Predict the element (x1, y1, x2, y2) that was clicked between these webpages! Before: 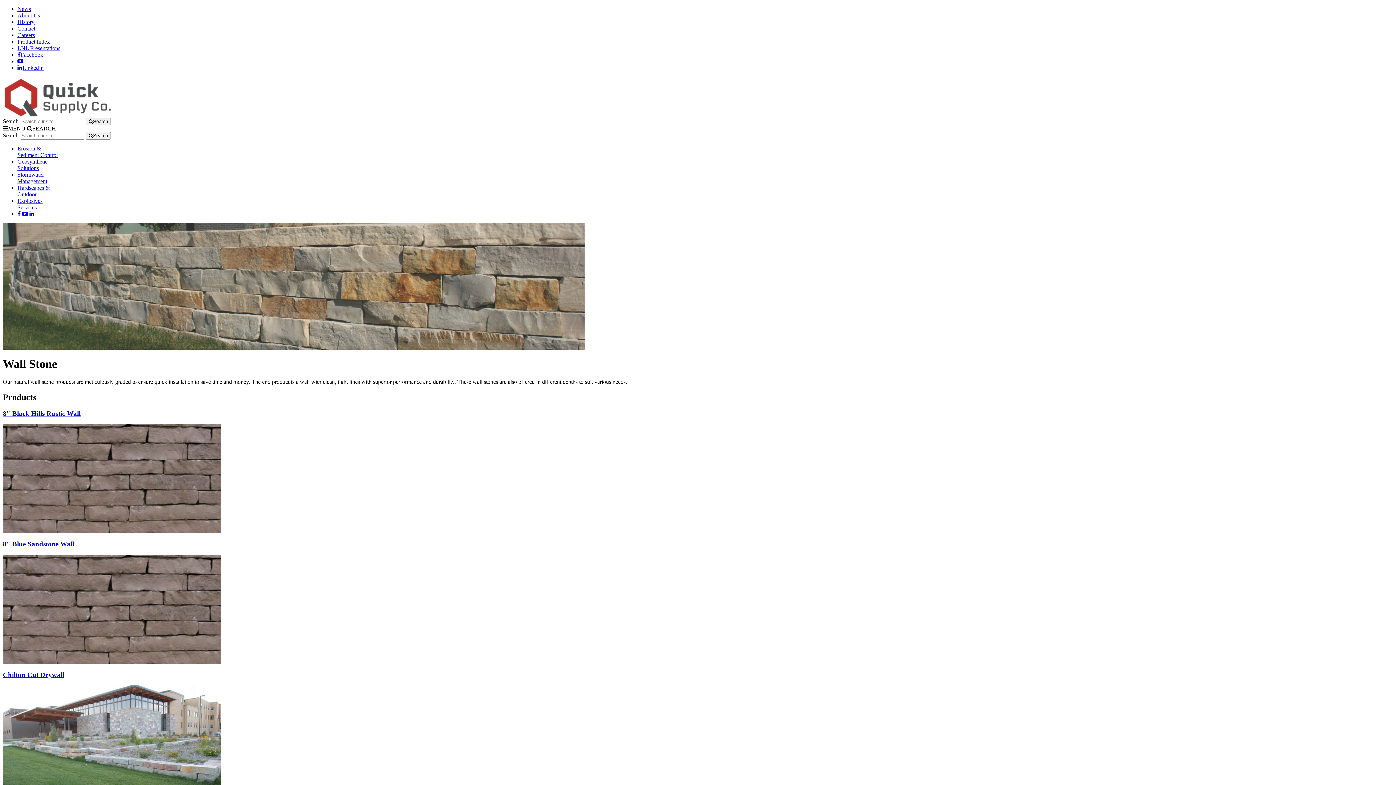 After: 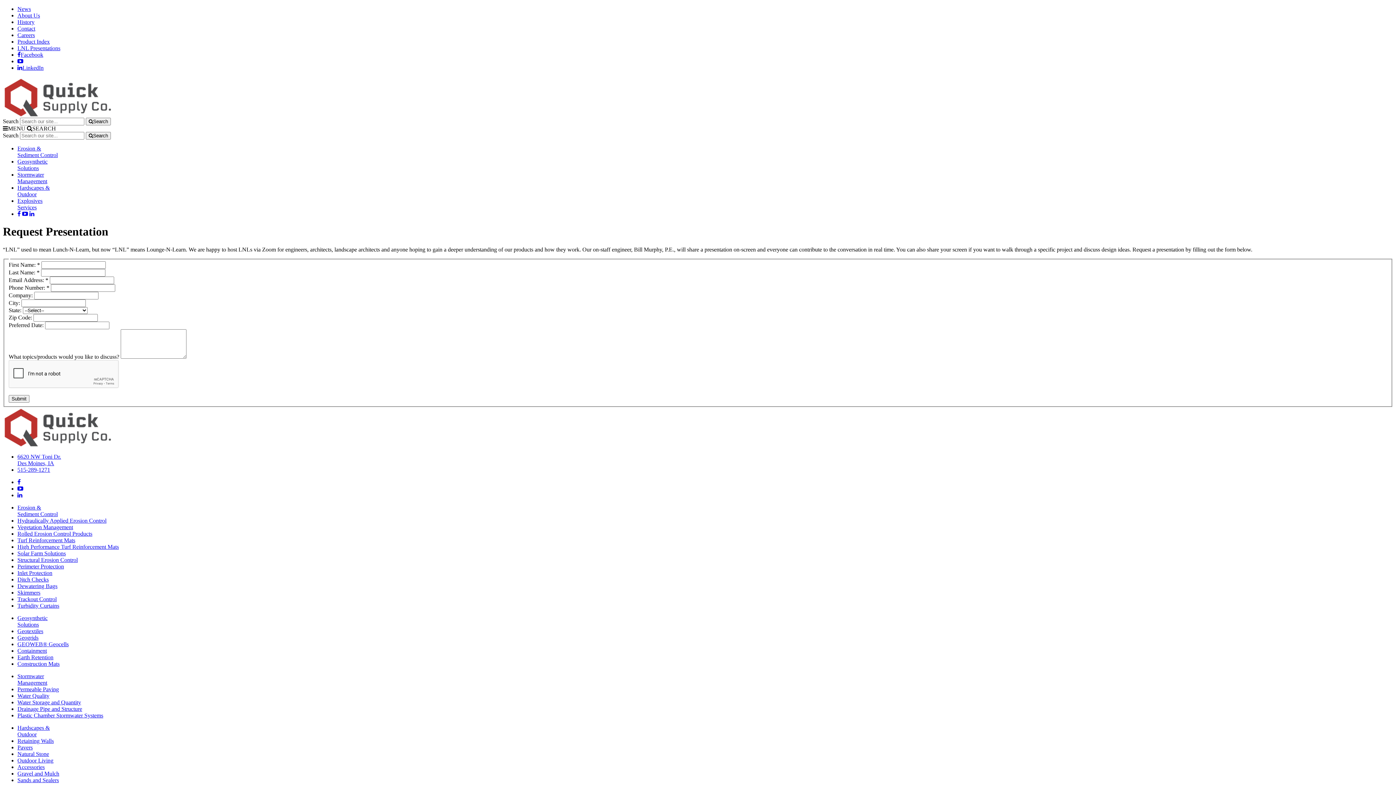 Action: bbox: (17, 45, 60, 51) label: LNL Presentations